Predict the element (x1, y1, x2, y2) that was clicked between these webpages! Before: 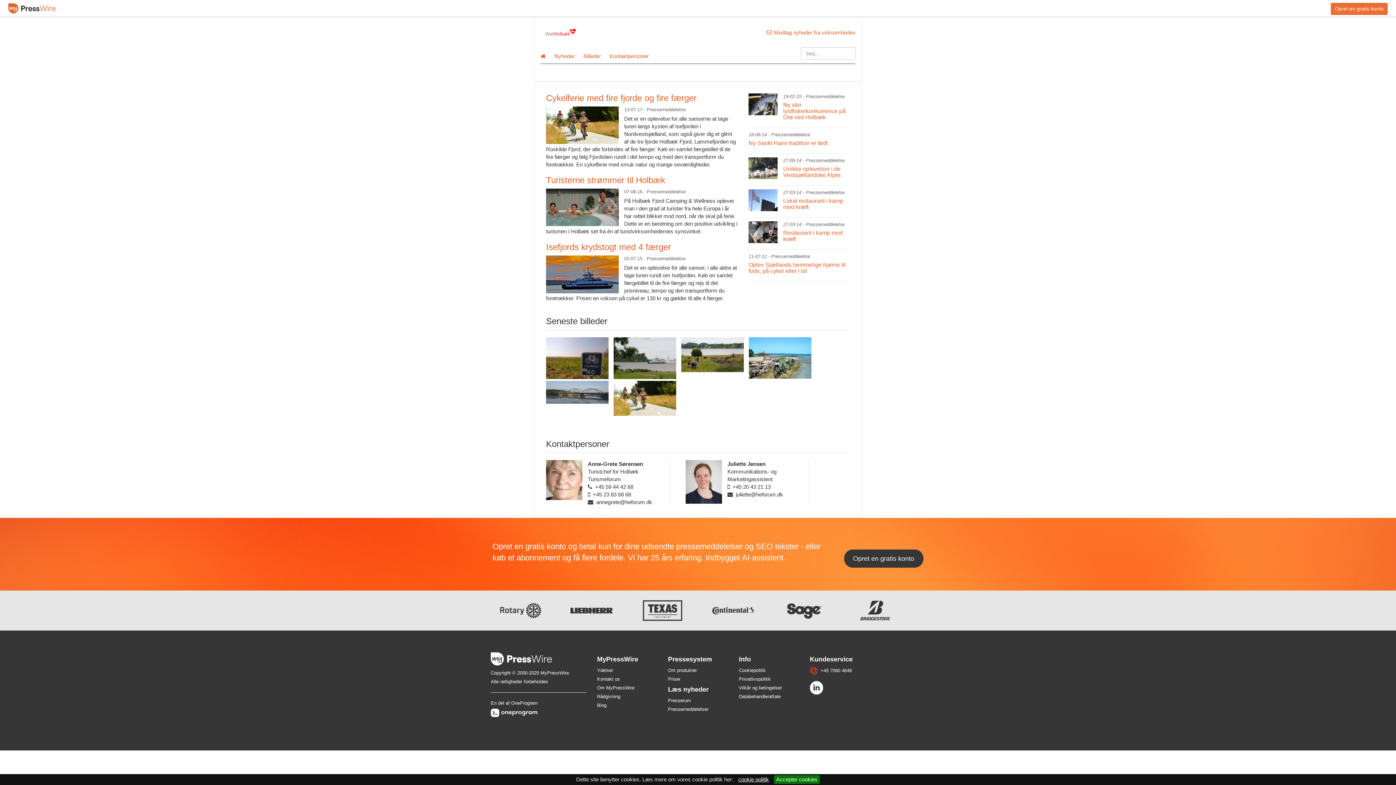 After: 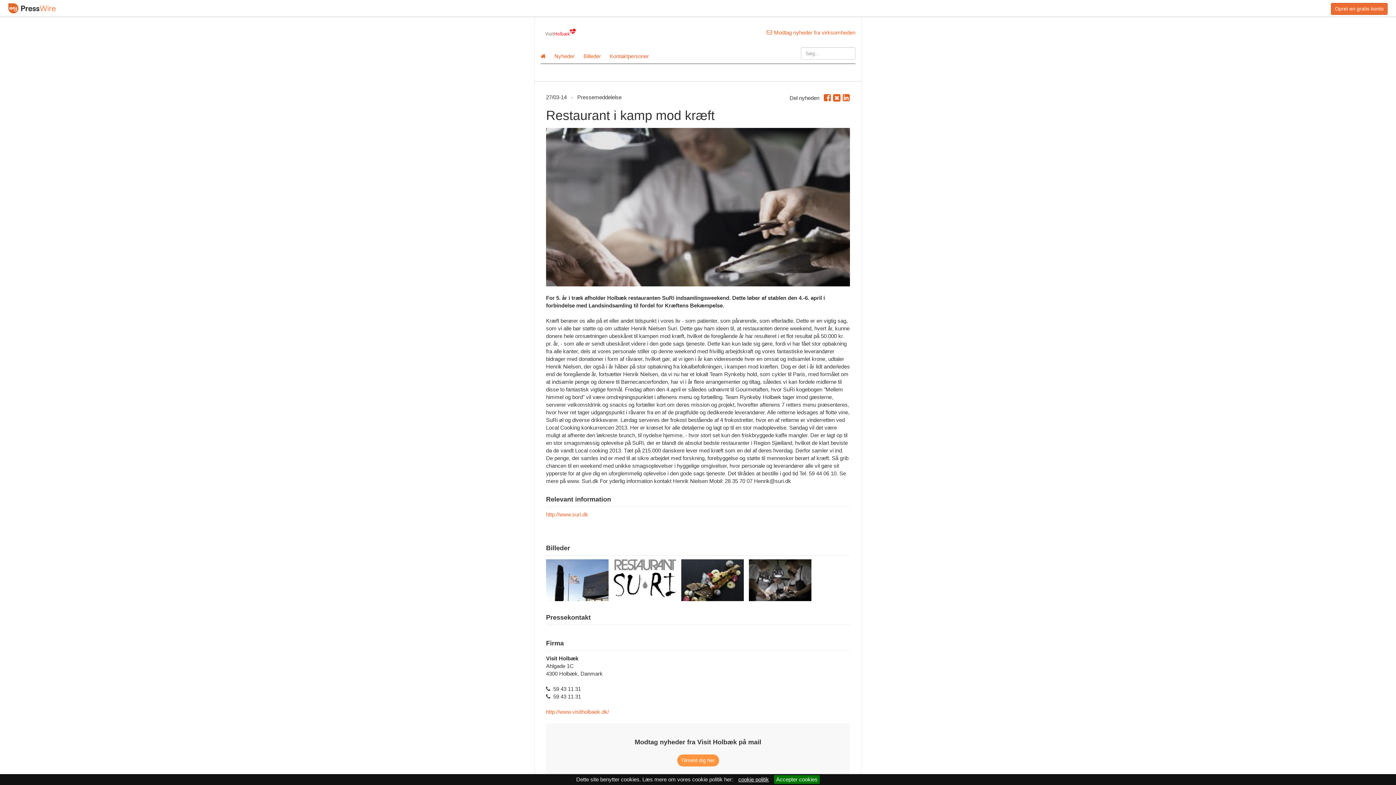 Action: label: Restaurant i kamp mod kræft bbox: (748, 229, 849, 242)